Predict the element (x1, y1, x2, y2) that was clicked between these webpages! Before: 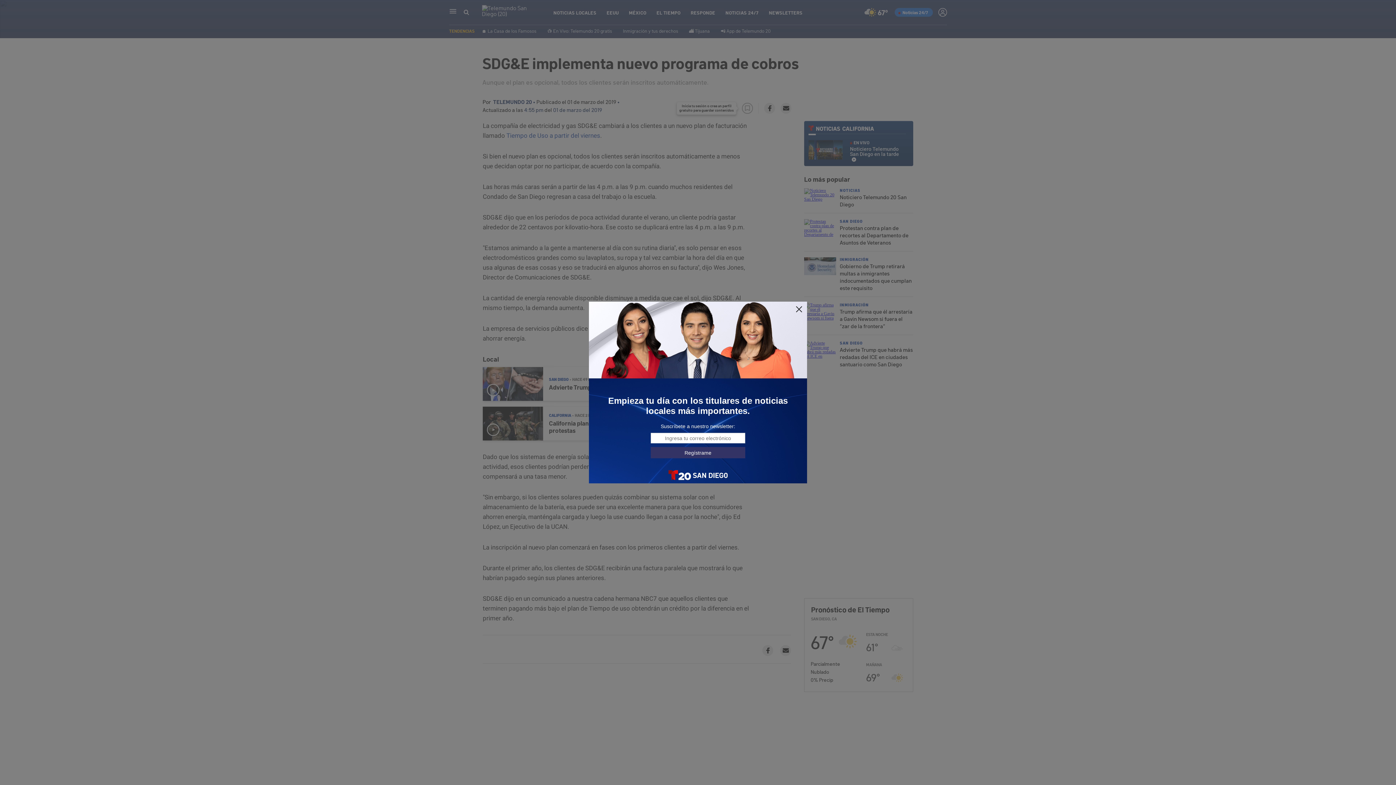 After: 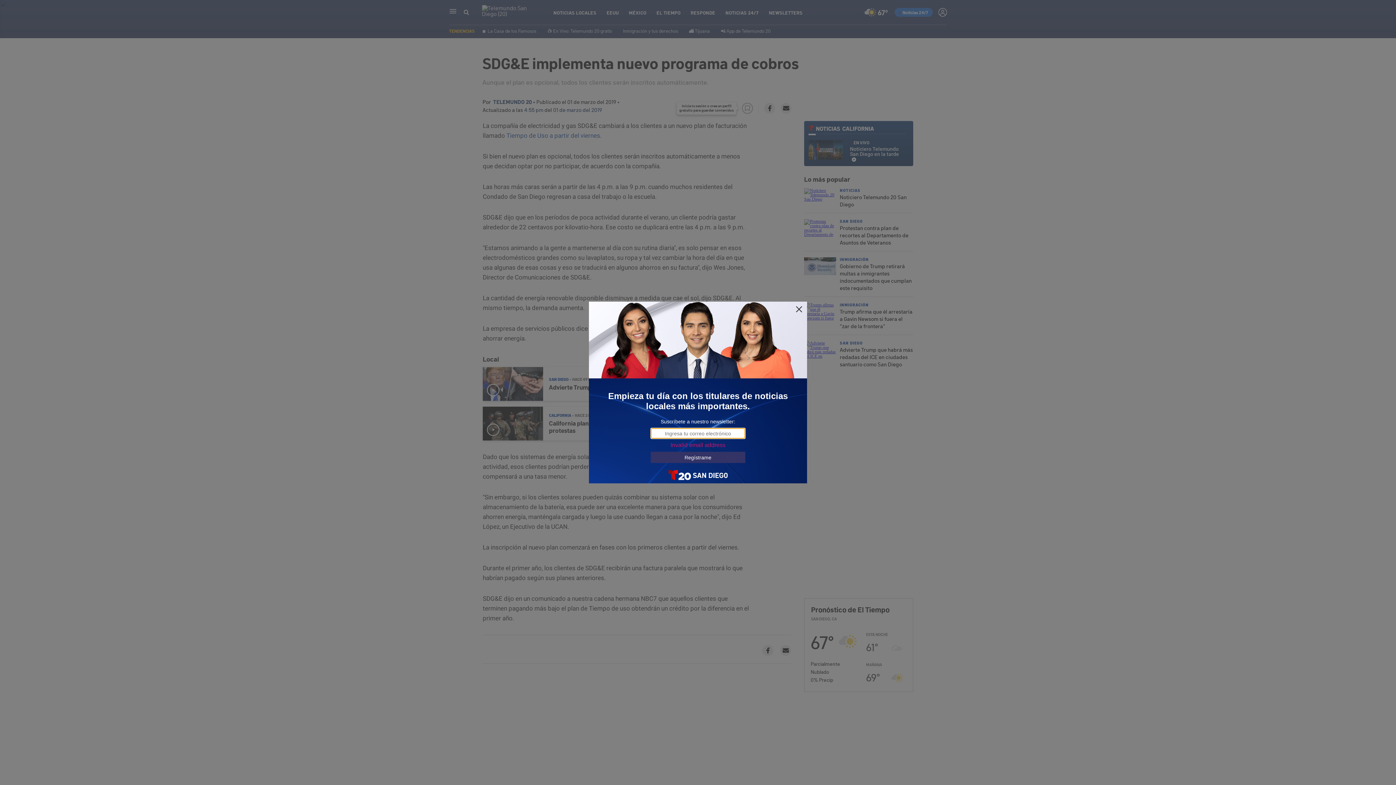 Action: bbox: (650, 447, 745, 458) label: Regístrame